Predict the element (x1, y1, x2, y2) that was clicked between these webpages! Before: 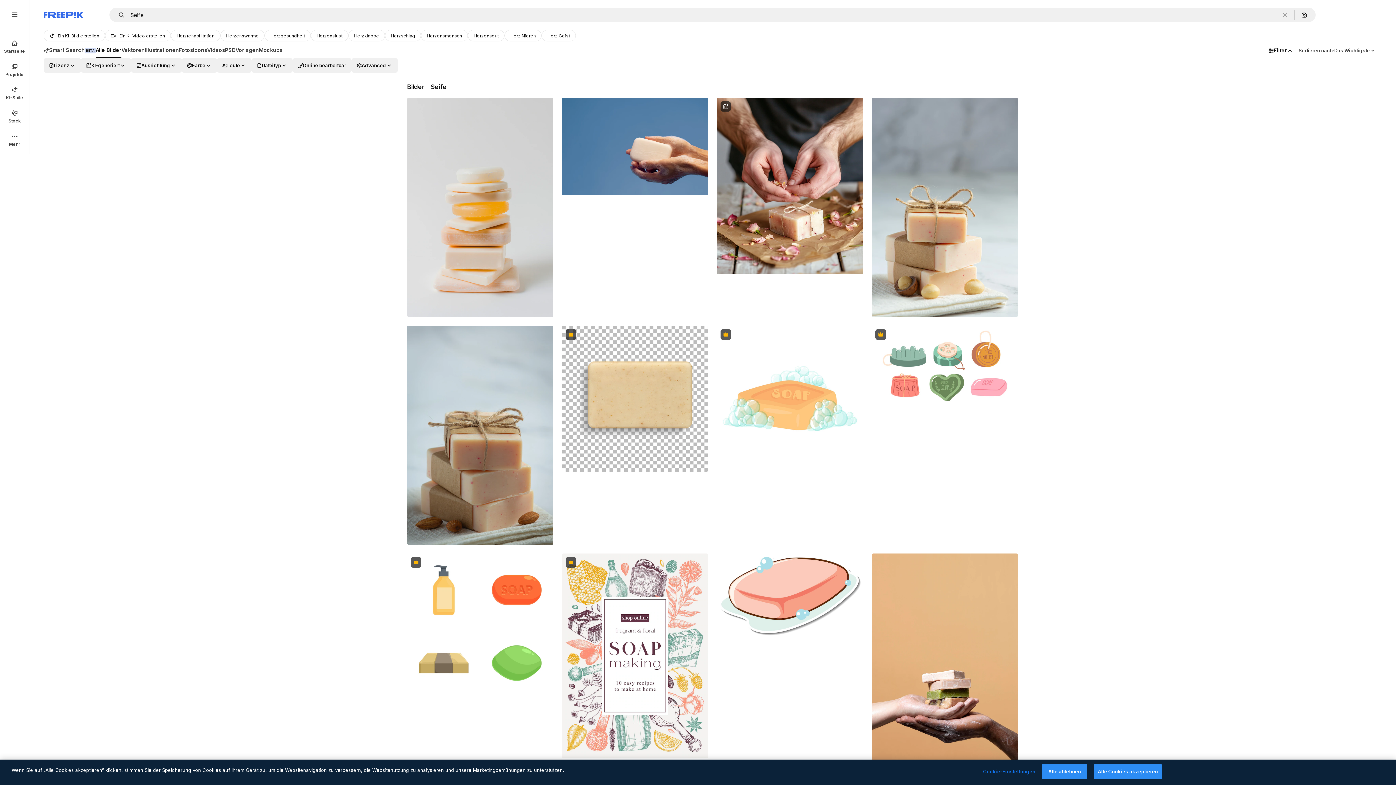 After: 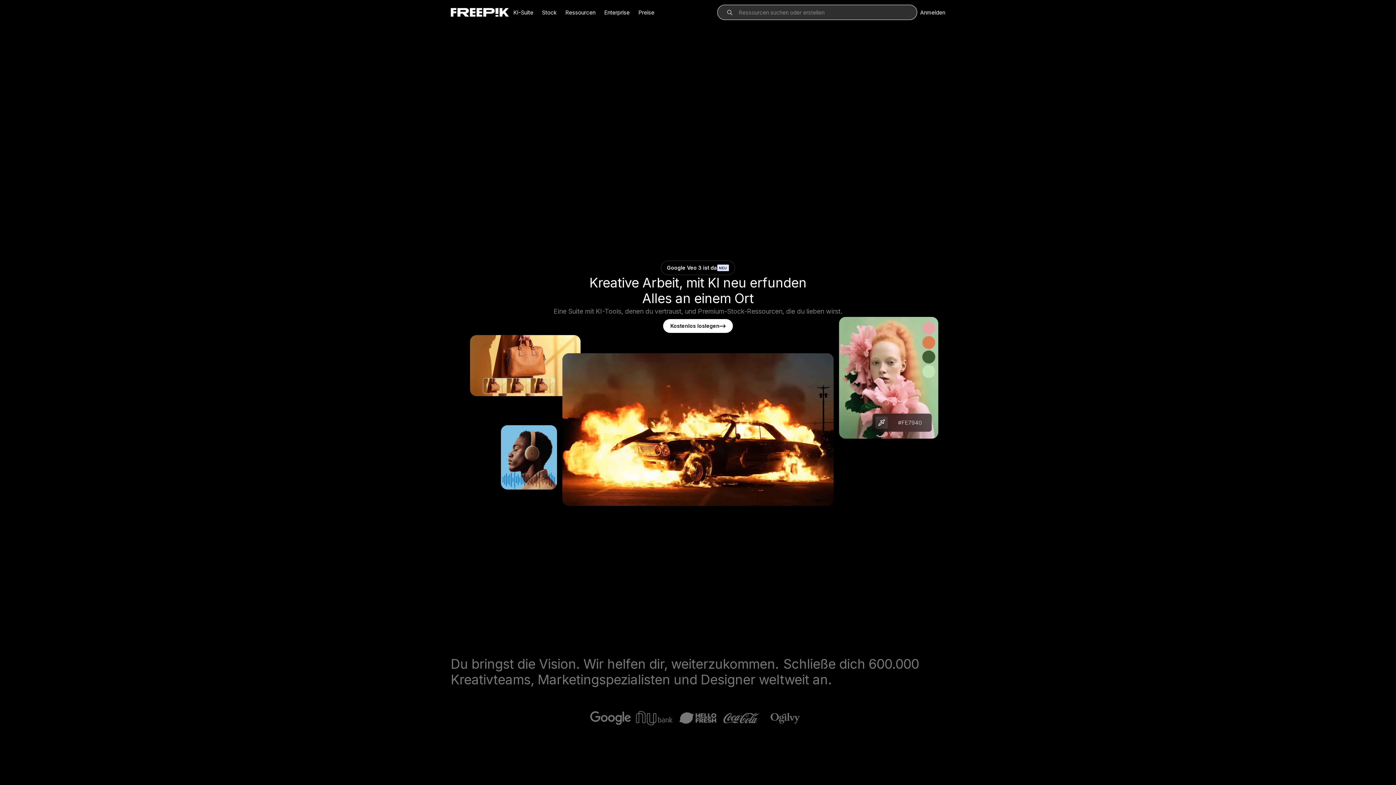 Action: bbox: (43, 12, 83, 17) label: Freepik